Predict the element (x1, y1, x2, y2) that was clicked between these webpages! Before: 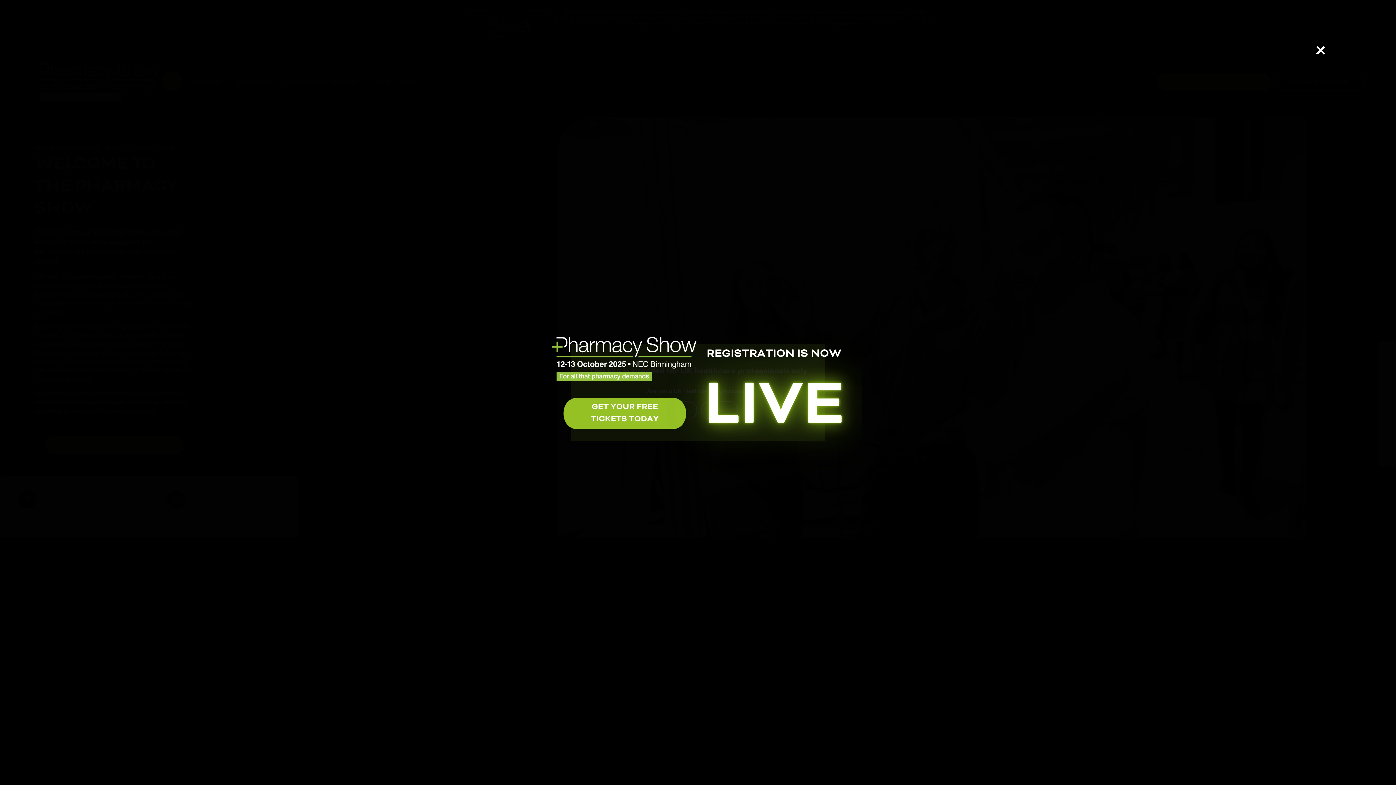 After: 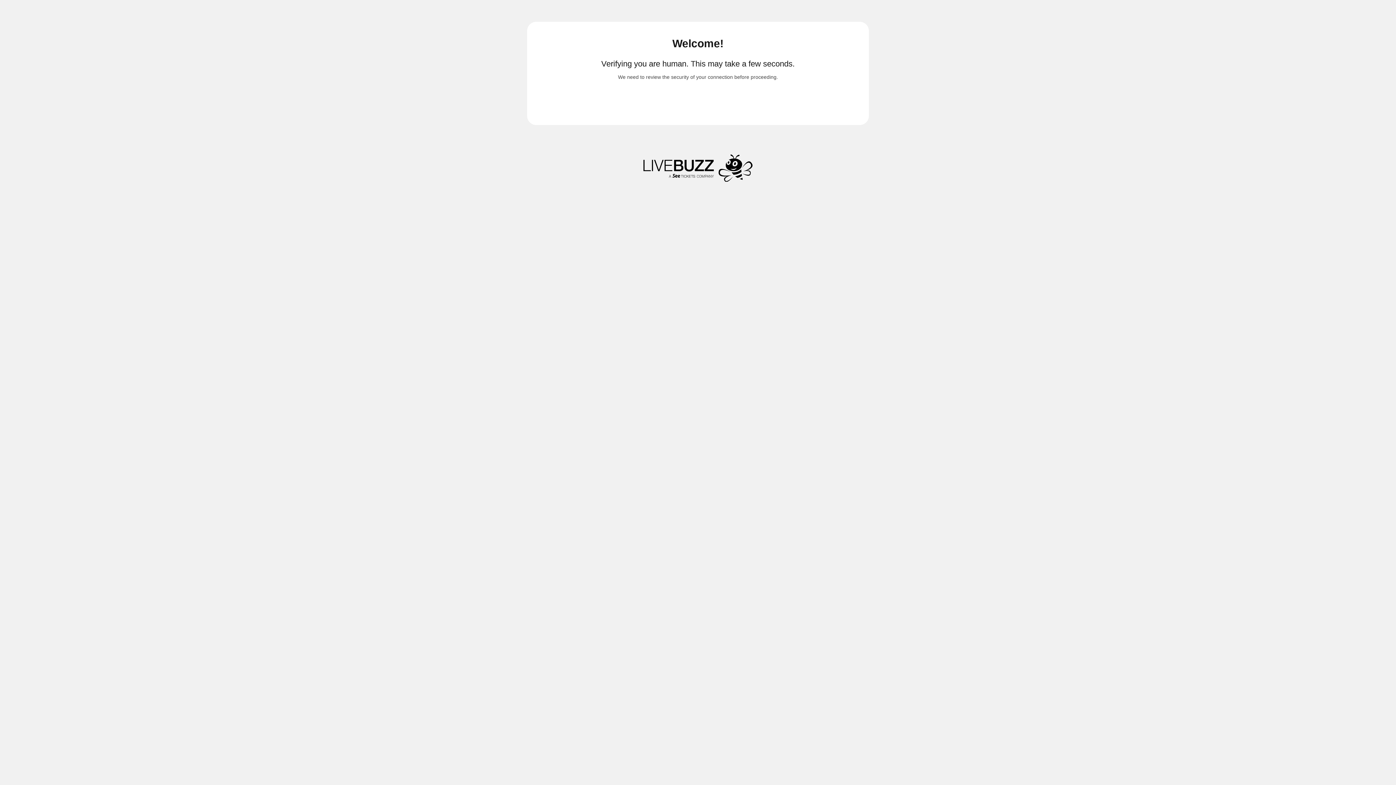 Action: bbox: (534, 478, 861, 484)